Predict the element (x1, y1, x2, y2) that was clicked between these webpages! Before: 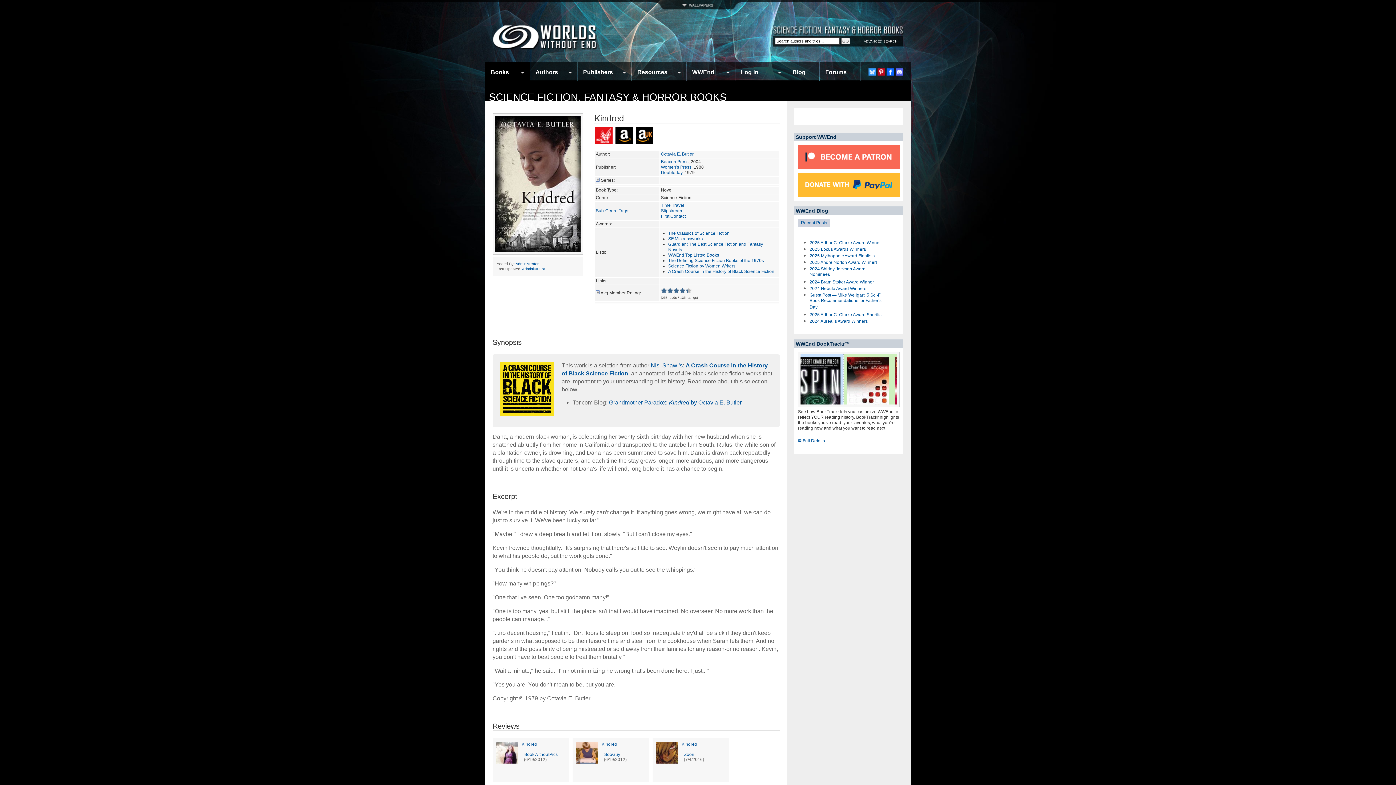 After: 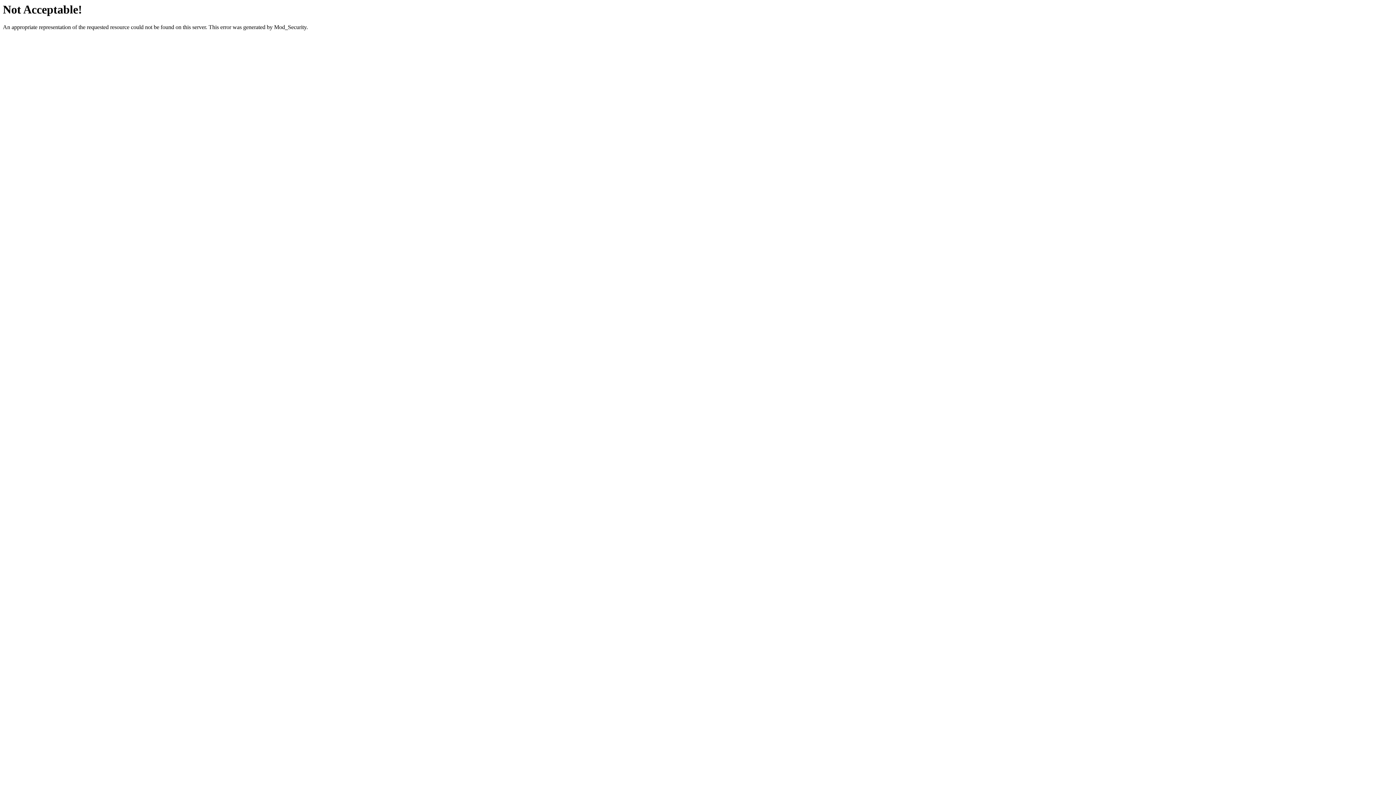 Action: label: 2024 Bram Stoker Award Winner bbox: (809, 279, 874, 284)